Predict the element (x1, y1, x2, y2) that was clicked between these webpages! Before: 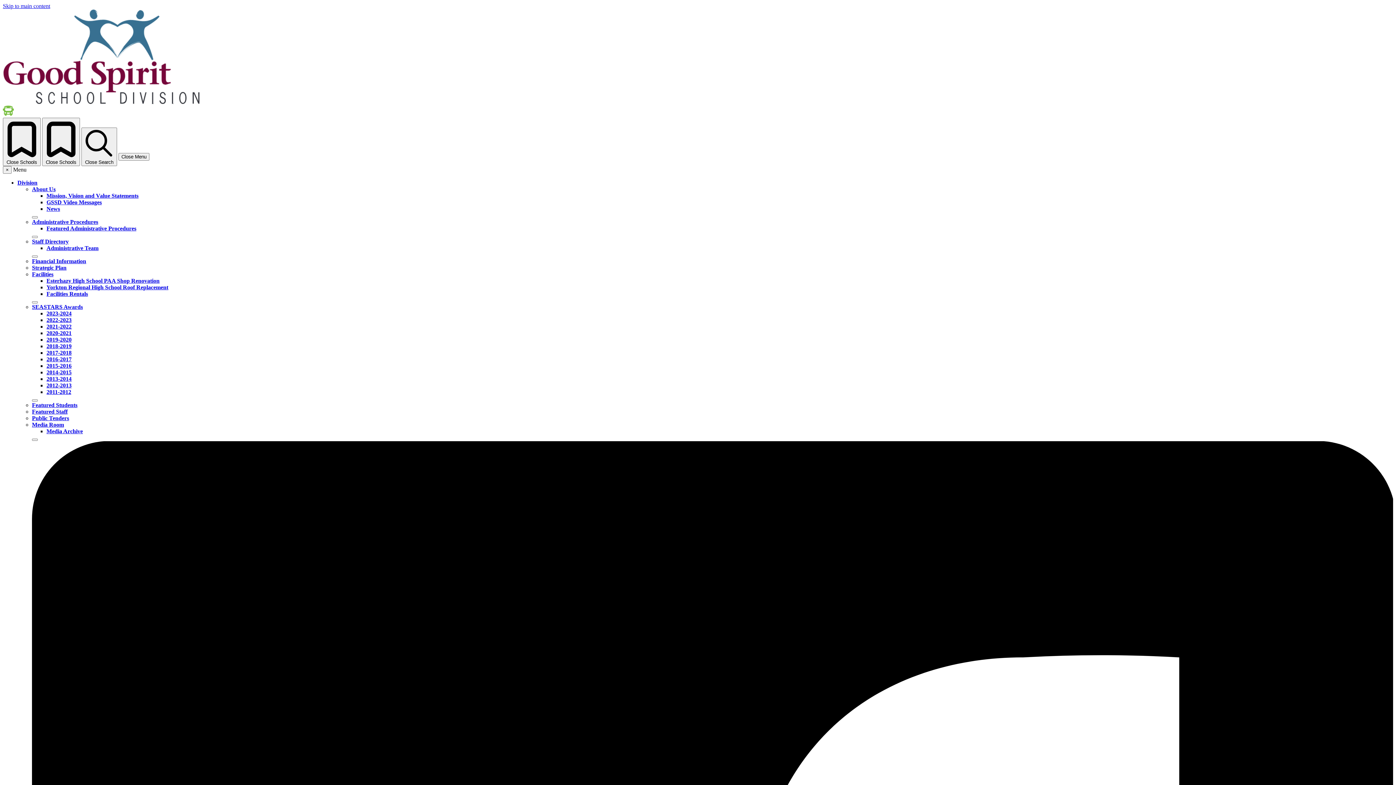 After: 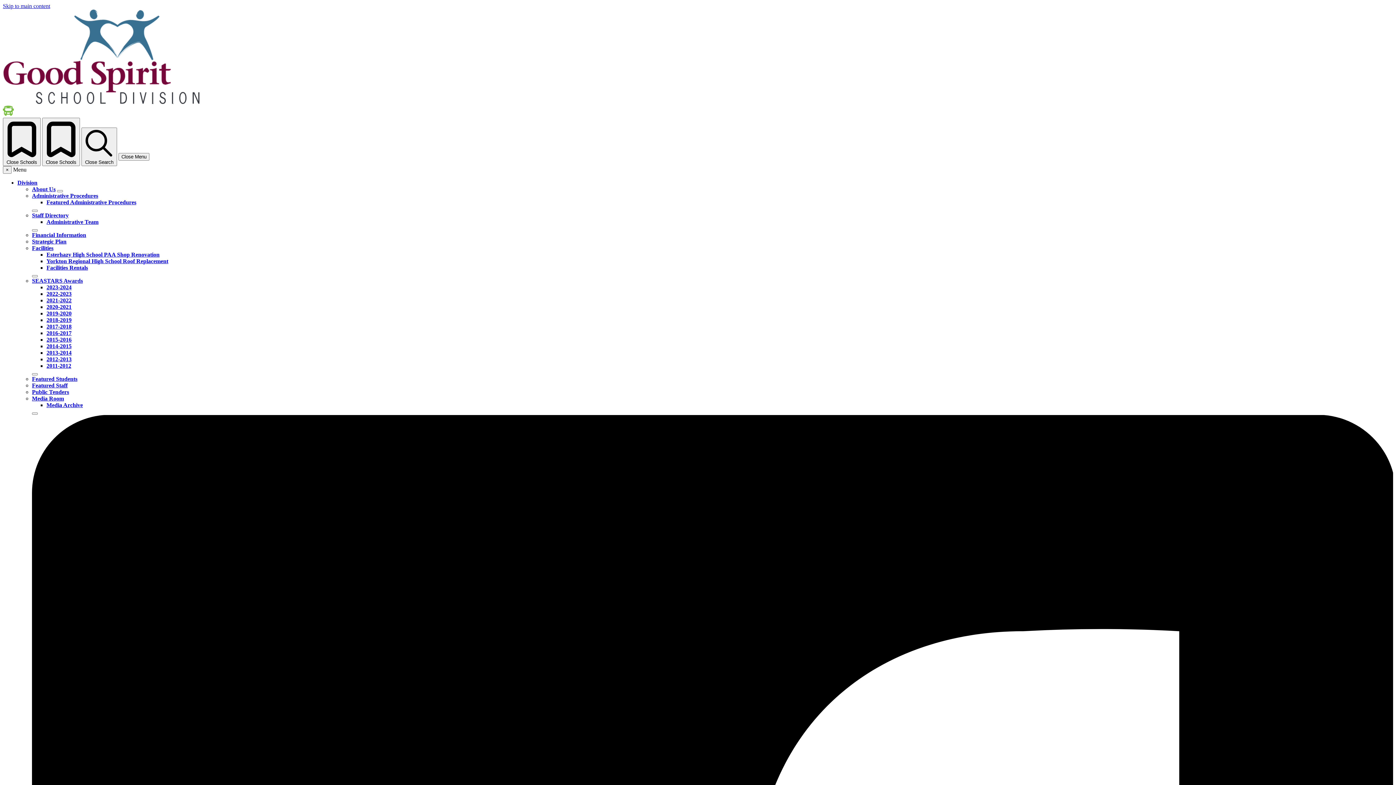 Action: bbox: (32, 216, 37, 218) label: Toggle Next Menu Level